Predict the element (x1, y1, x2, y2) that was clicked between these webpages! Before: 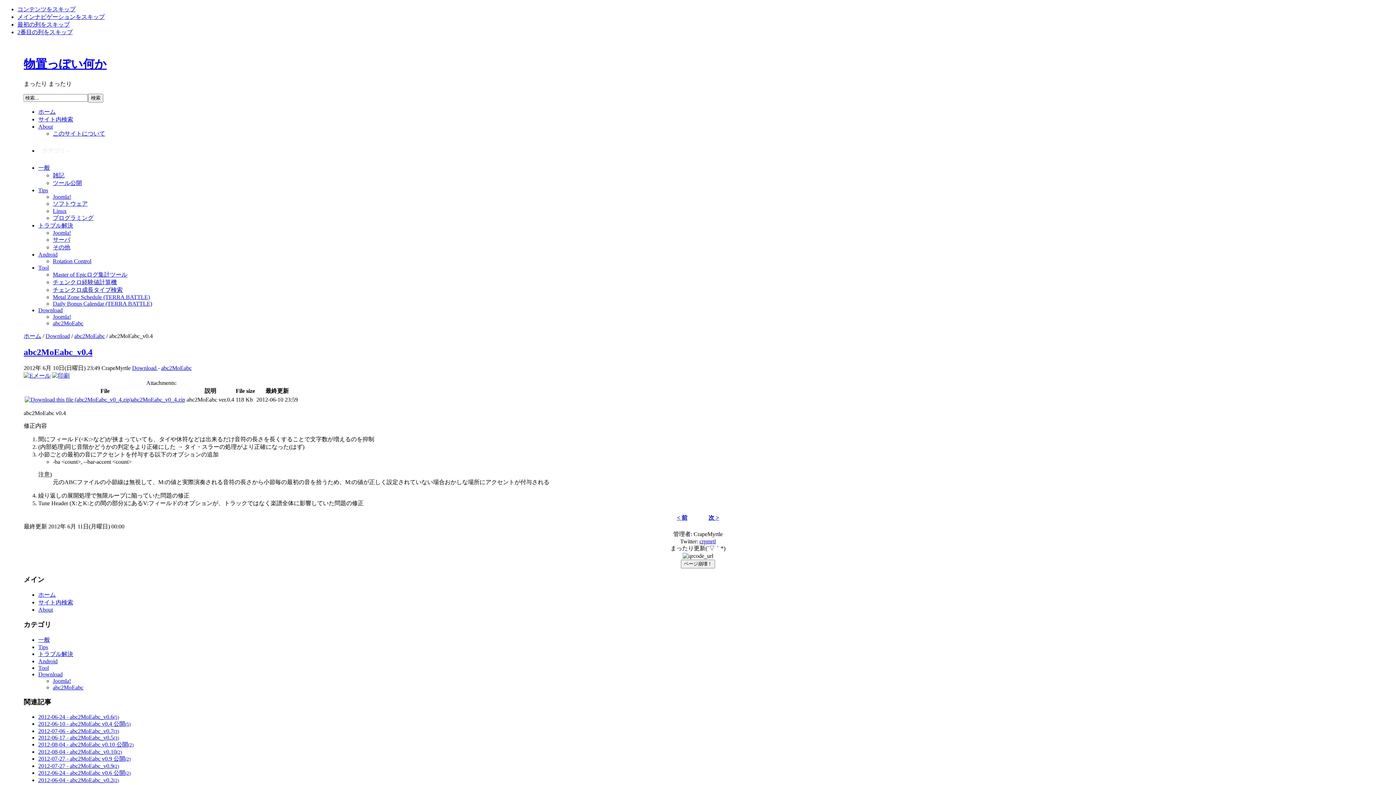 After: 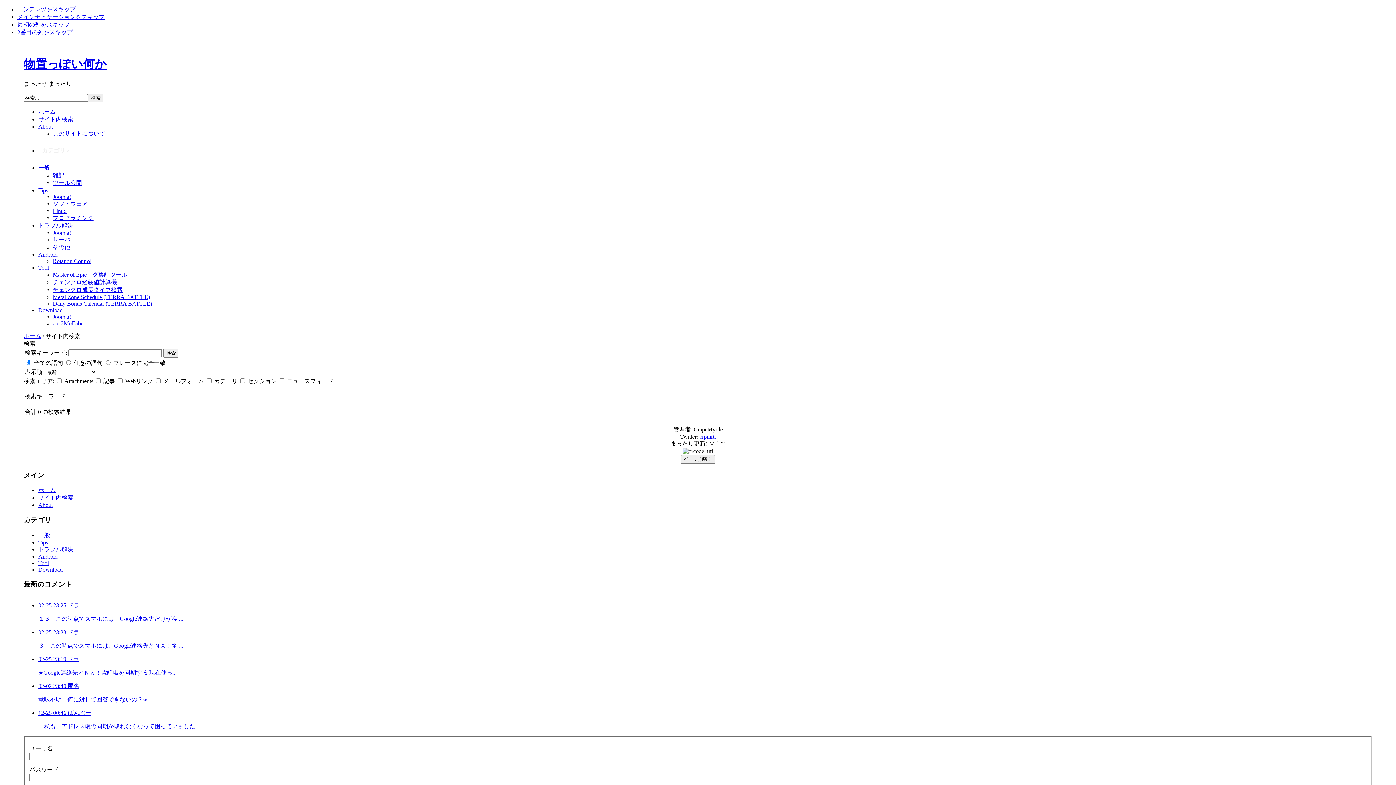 Action: bbox: (38, 599, 73, 605) label: サイト内検索